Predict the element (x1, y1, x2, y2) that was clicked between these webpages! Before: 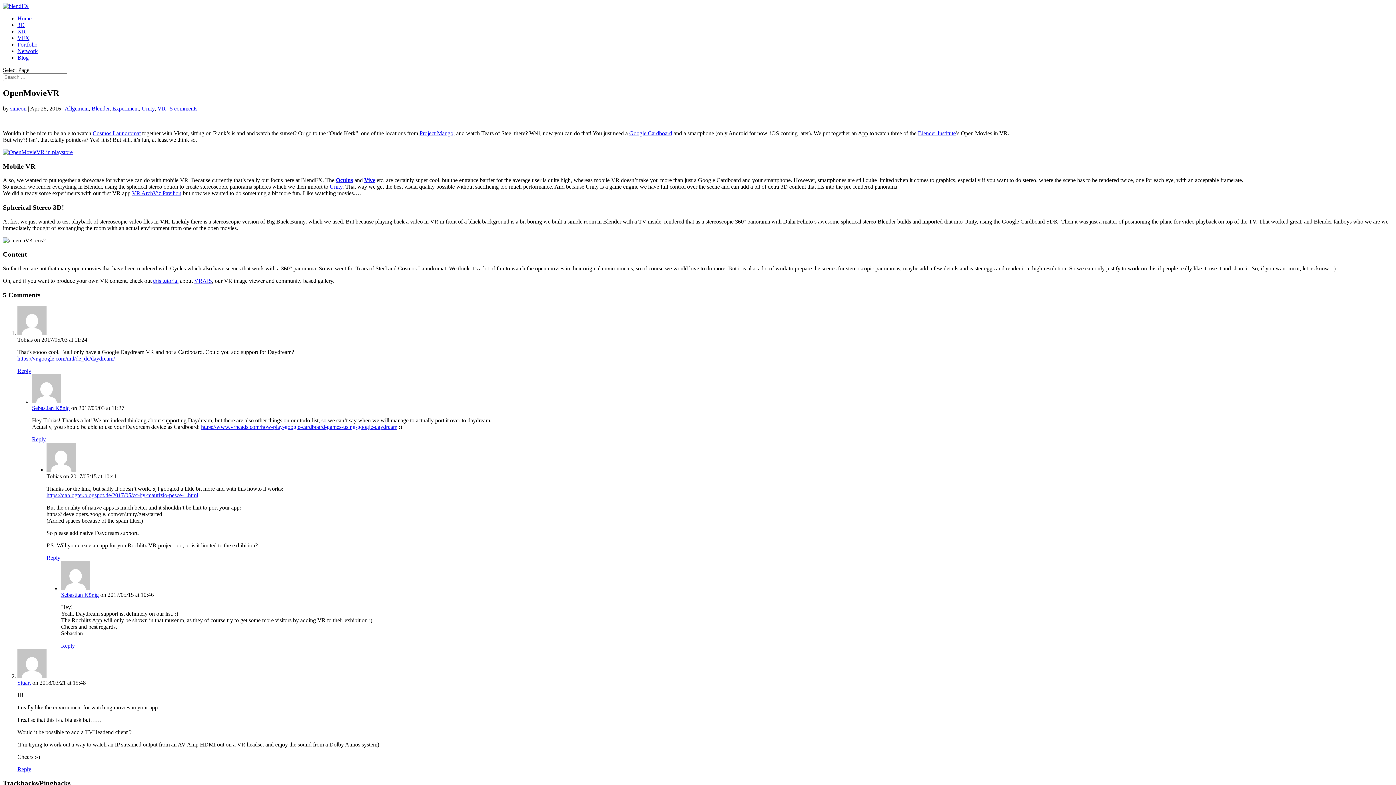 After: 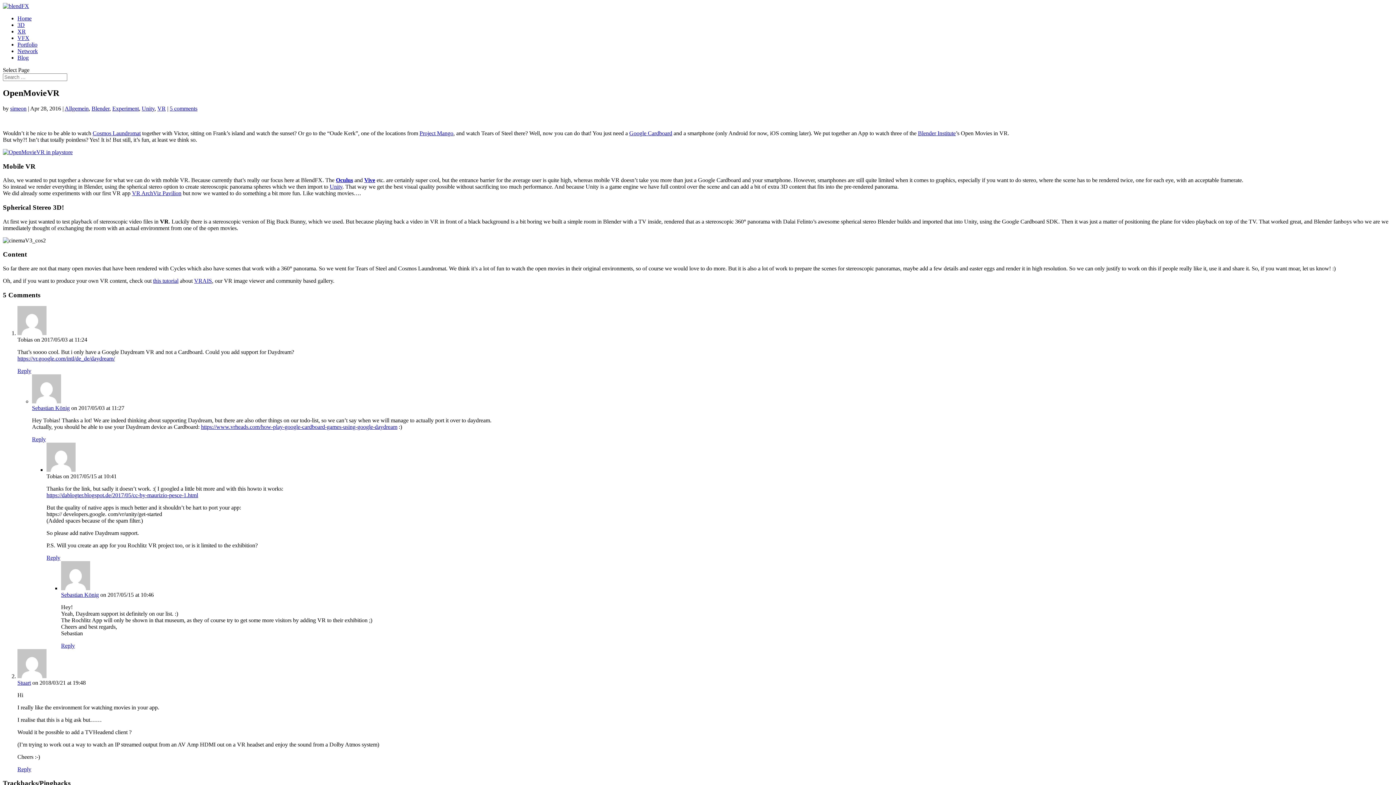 Action: bbox: (364, 177, 375, 183) label: Vive